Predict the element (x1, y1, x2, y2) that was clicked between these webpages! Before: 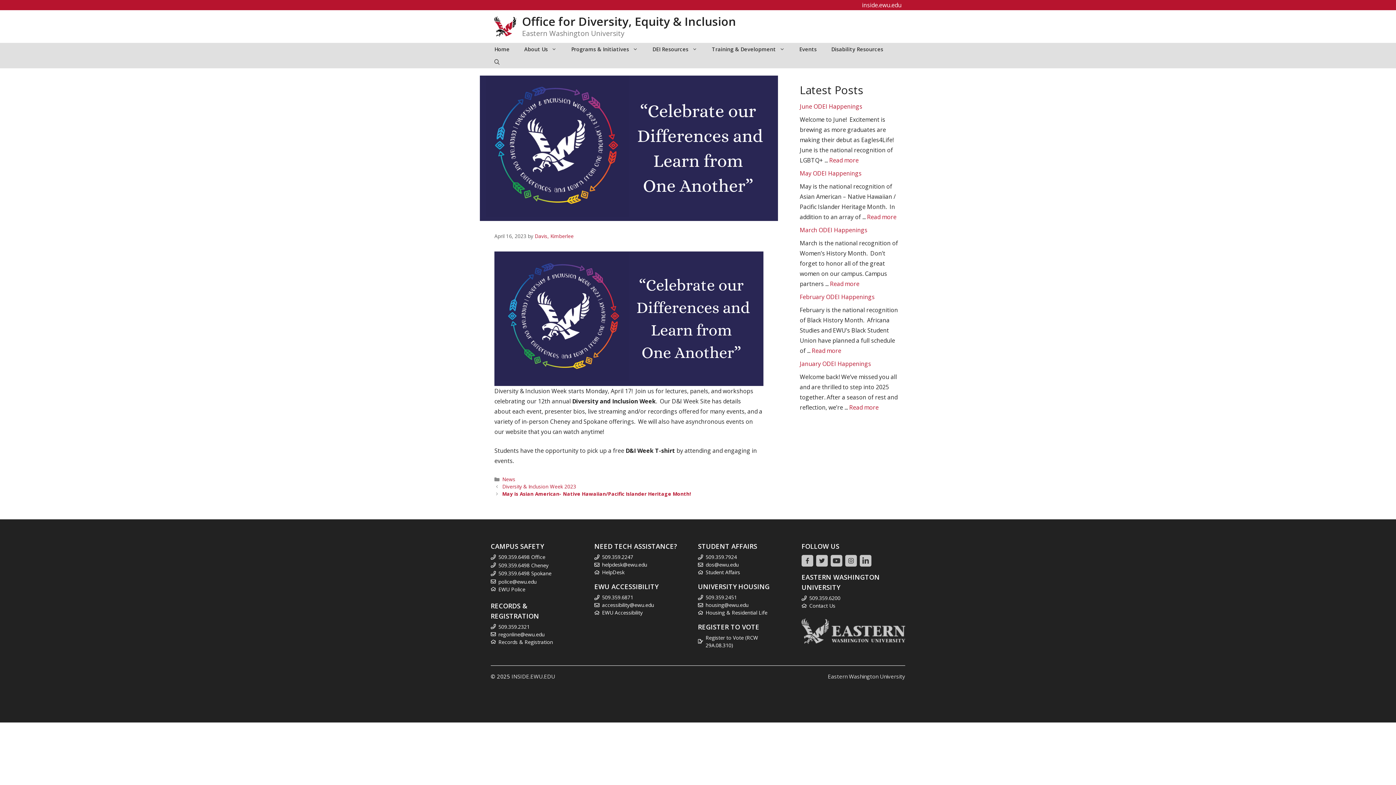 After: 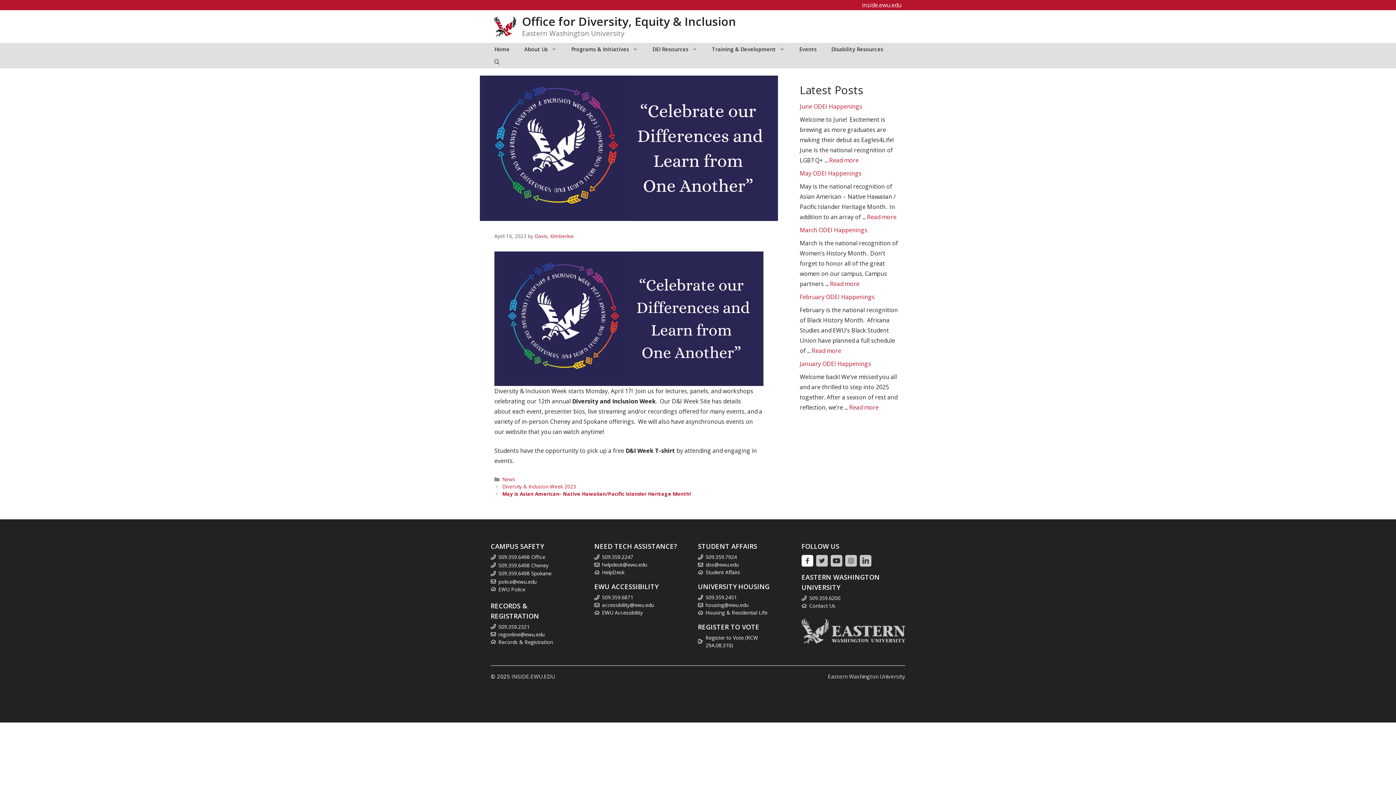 Action: bbox: (801, 556, 813, 564)